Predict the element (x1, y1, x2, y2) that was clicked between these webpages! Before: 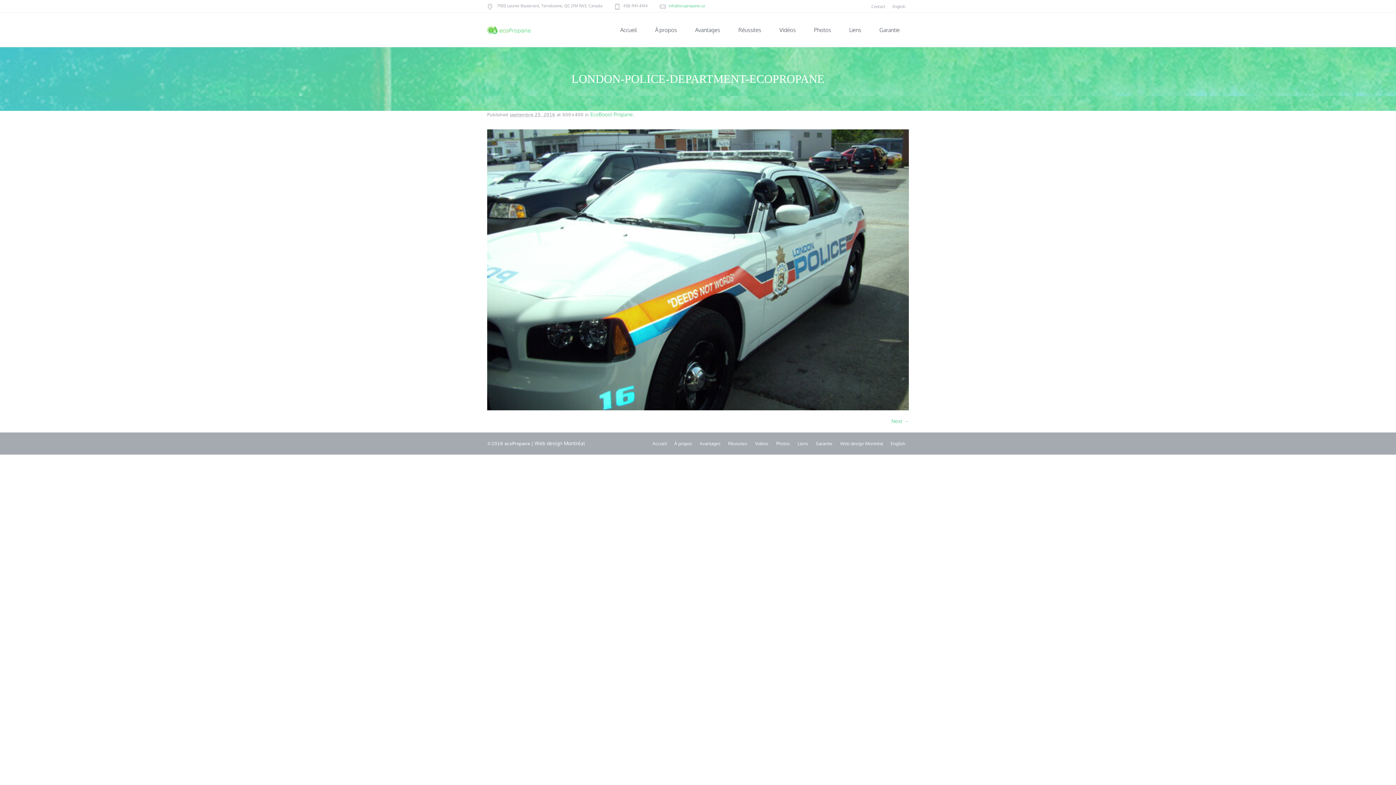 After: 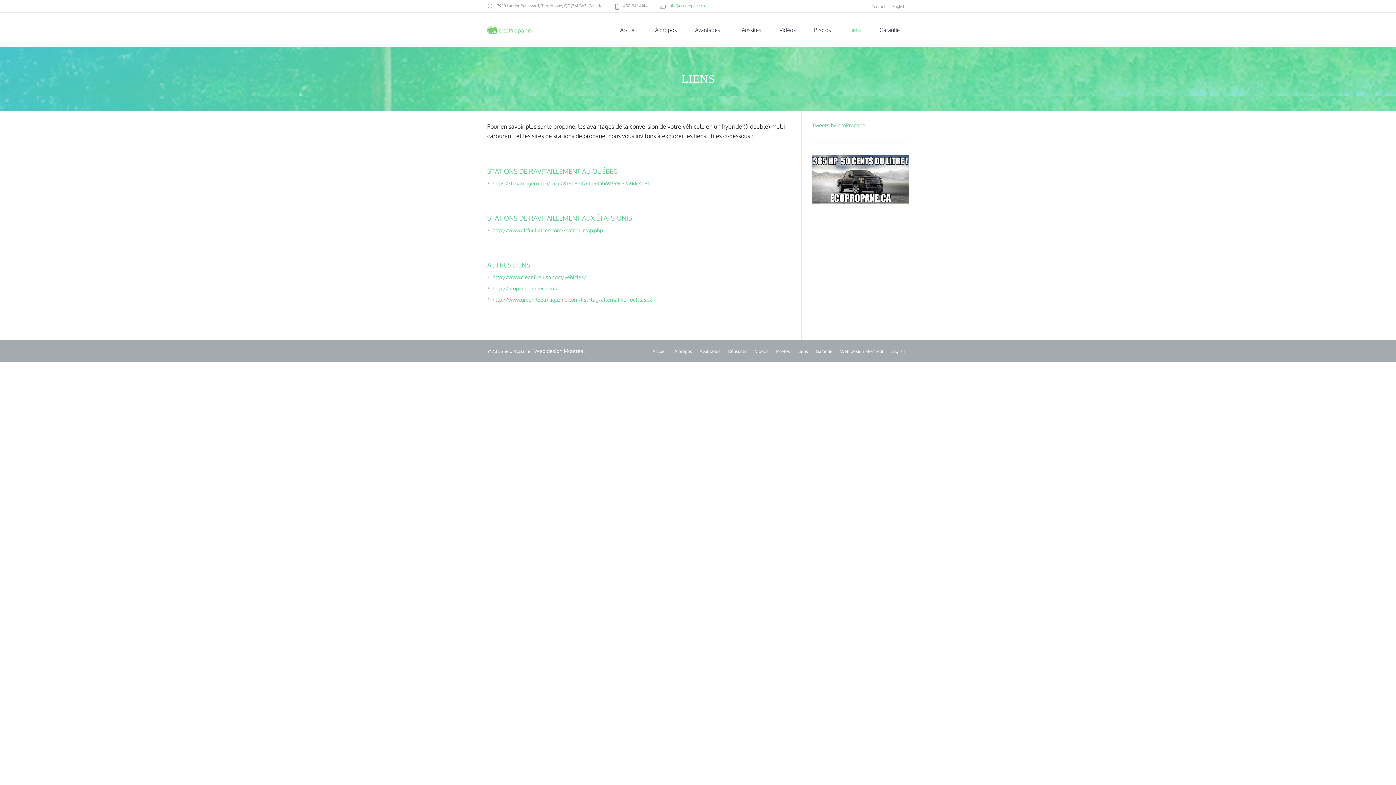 Action: bbox: (840, 12, 870, 47) label: Liens